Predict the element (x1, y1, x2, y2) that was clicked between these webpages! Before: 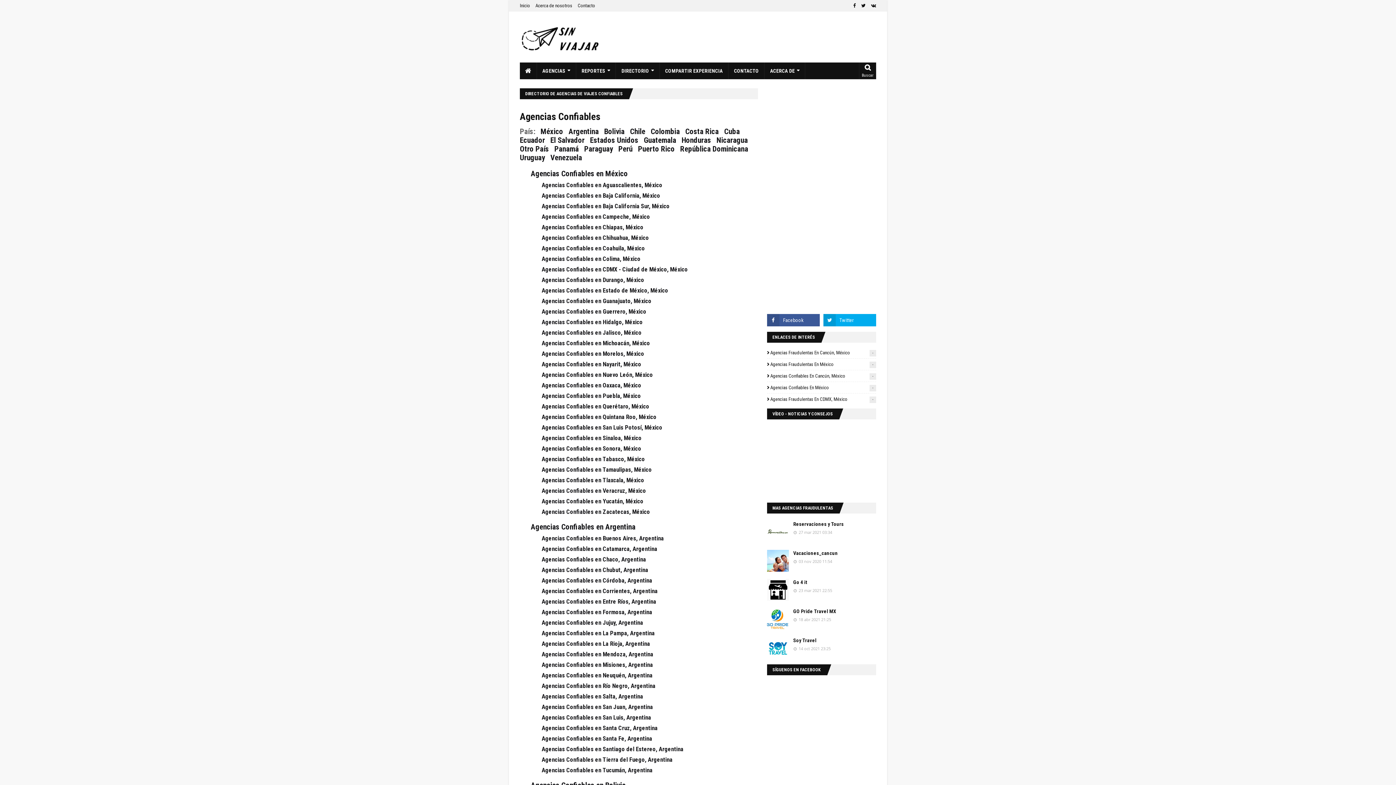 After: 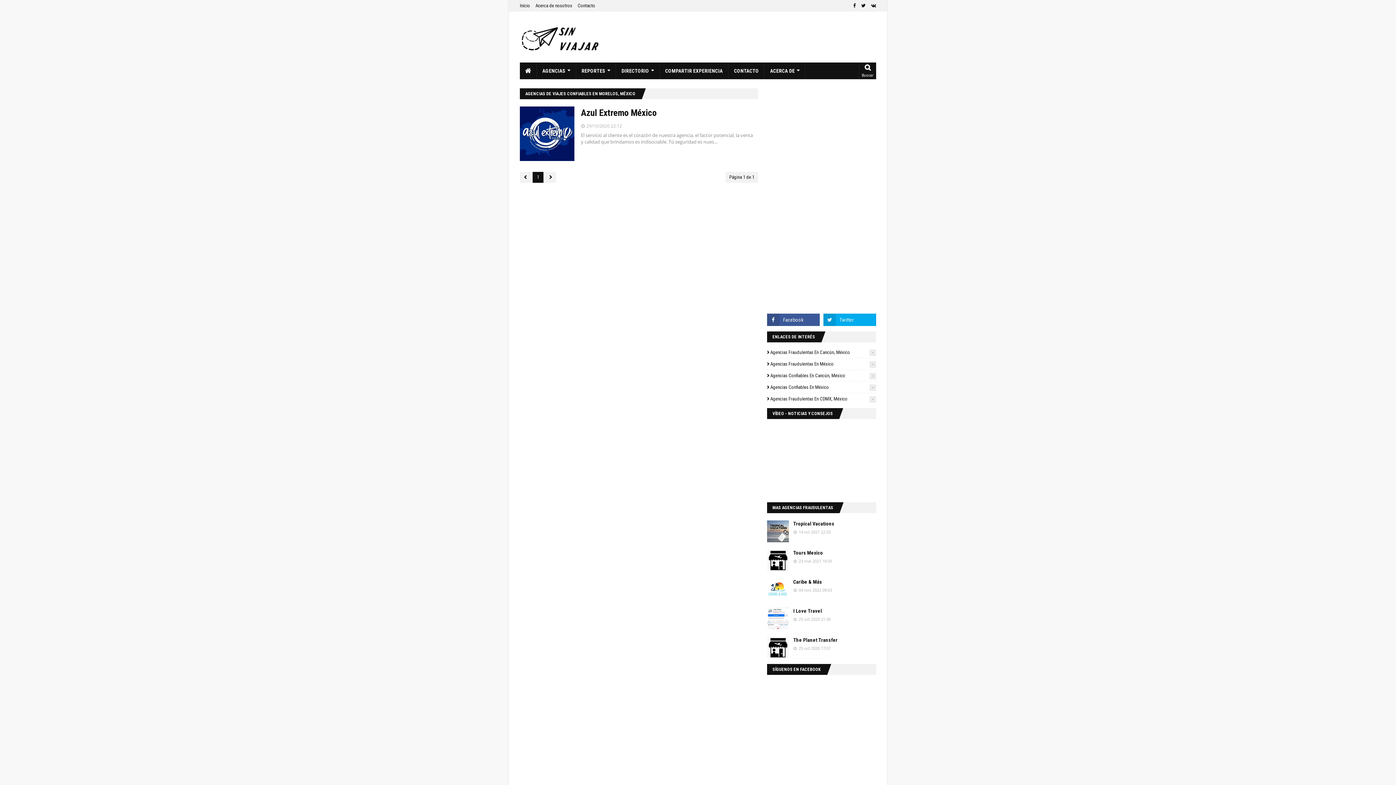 Action: bbox: (541, 350, 644, 357) label: Agencias Confiables en Morelos, México